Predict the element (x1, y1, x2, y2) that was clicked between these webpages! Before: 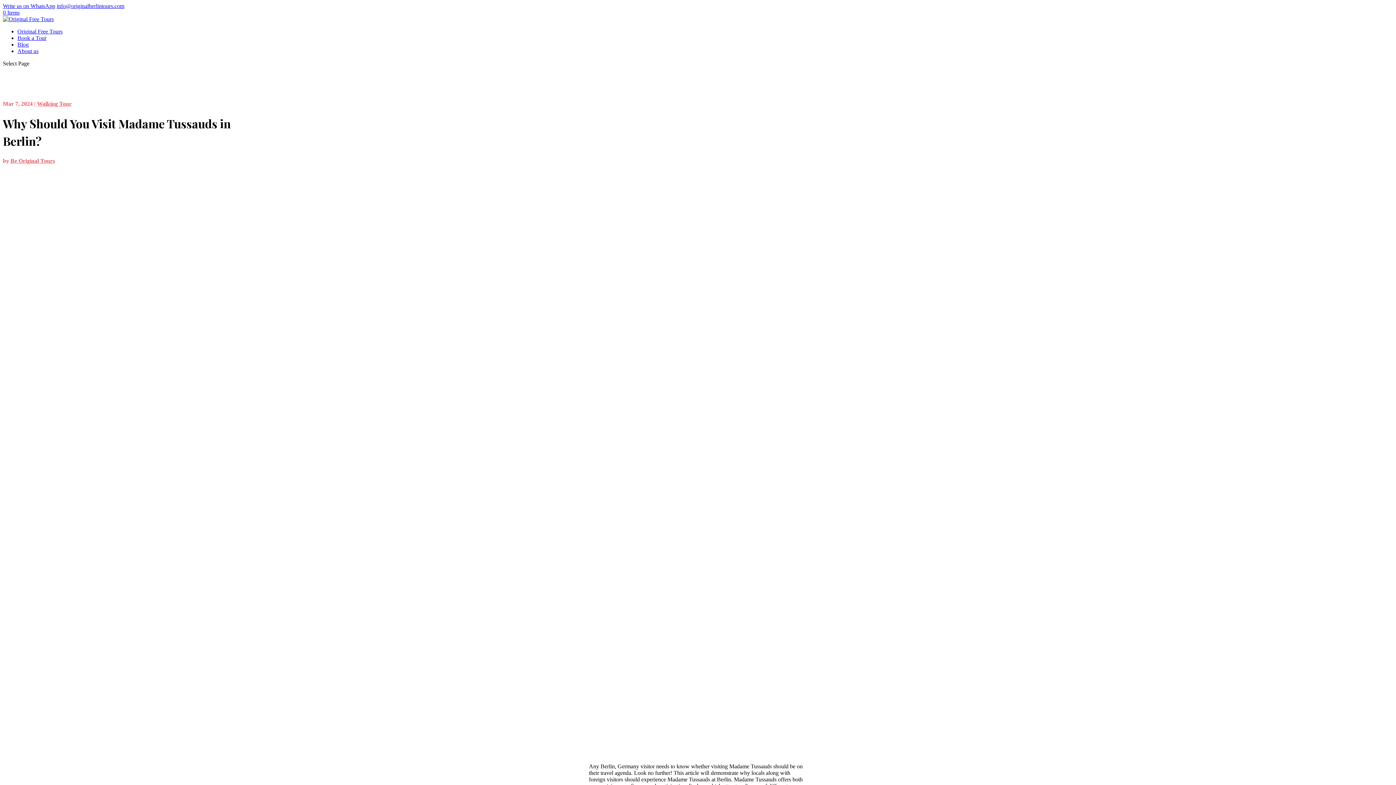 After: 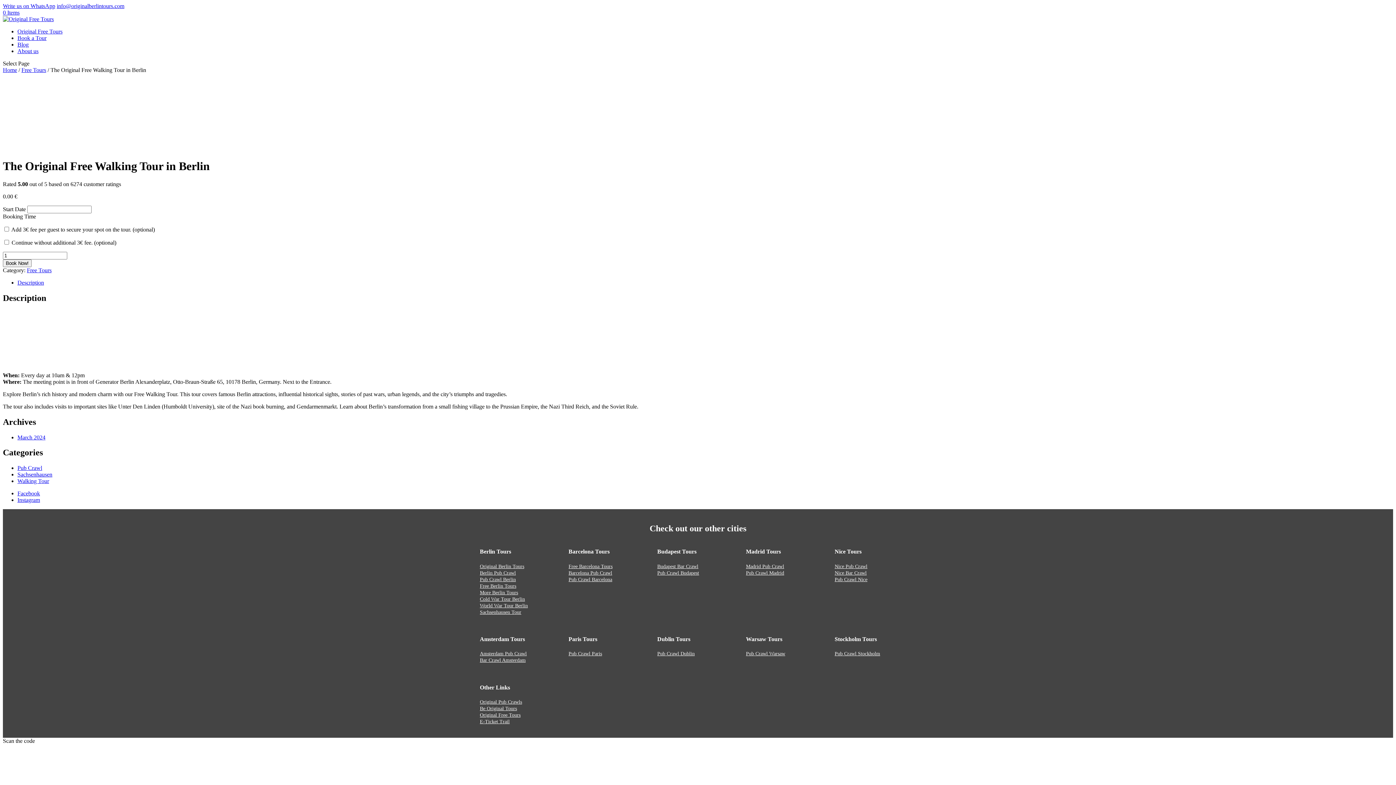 Action: bbox: (17, 34, 46, 41) label: Book a Tour